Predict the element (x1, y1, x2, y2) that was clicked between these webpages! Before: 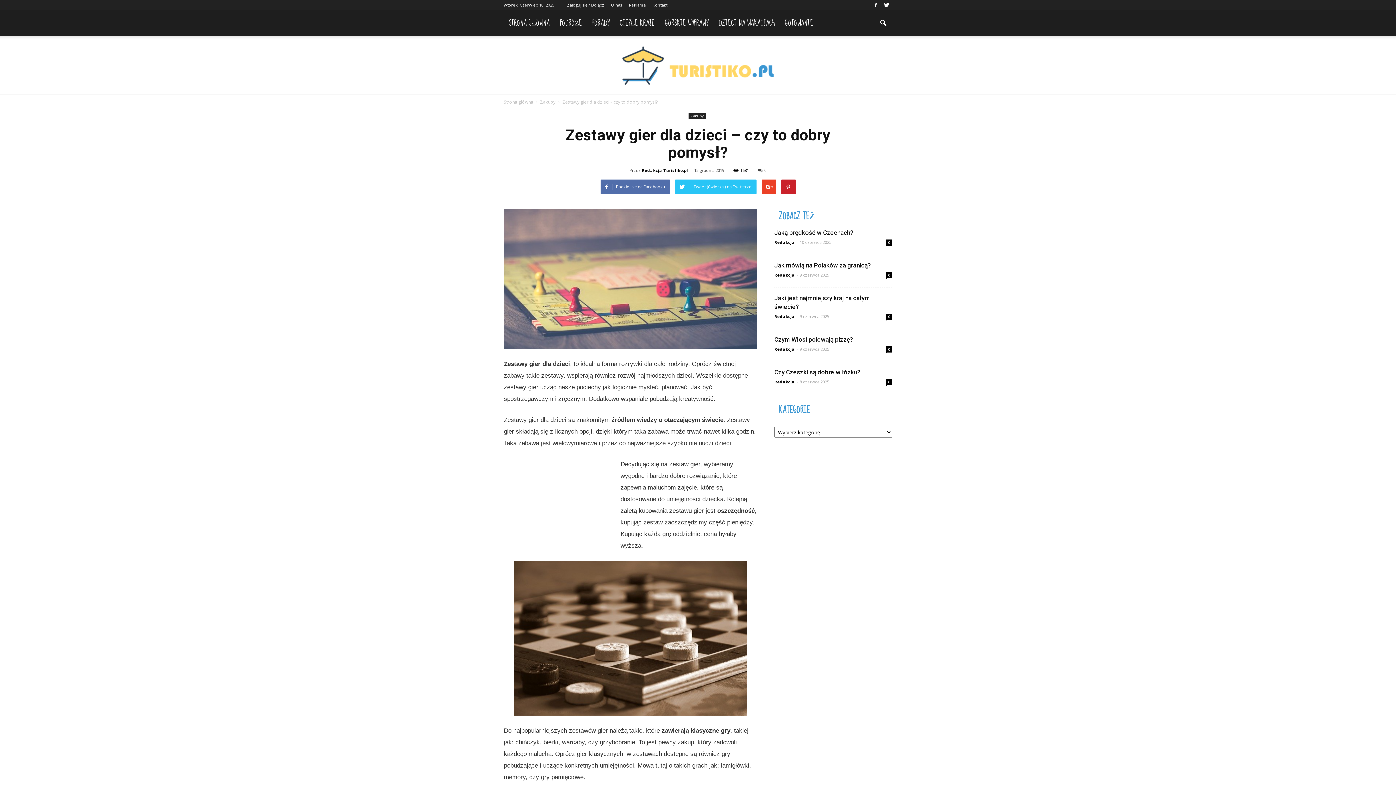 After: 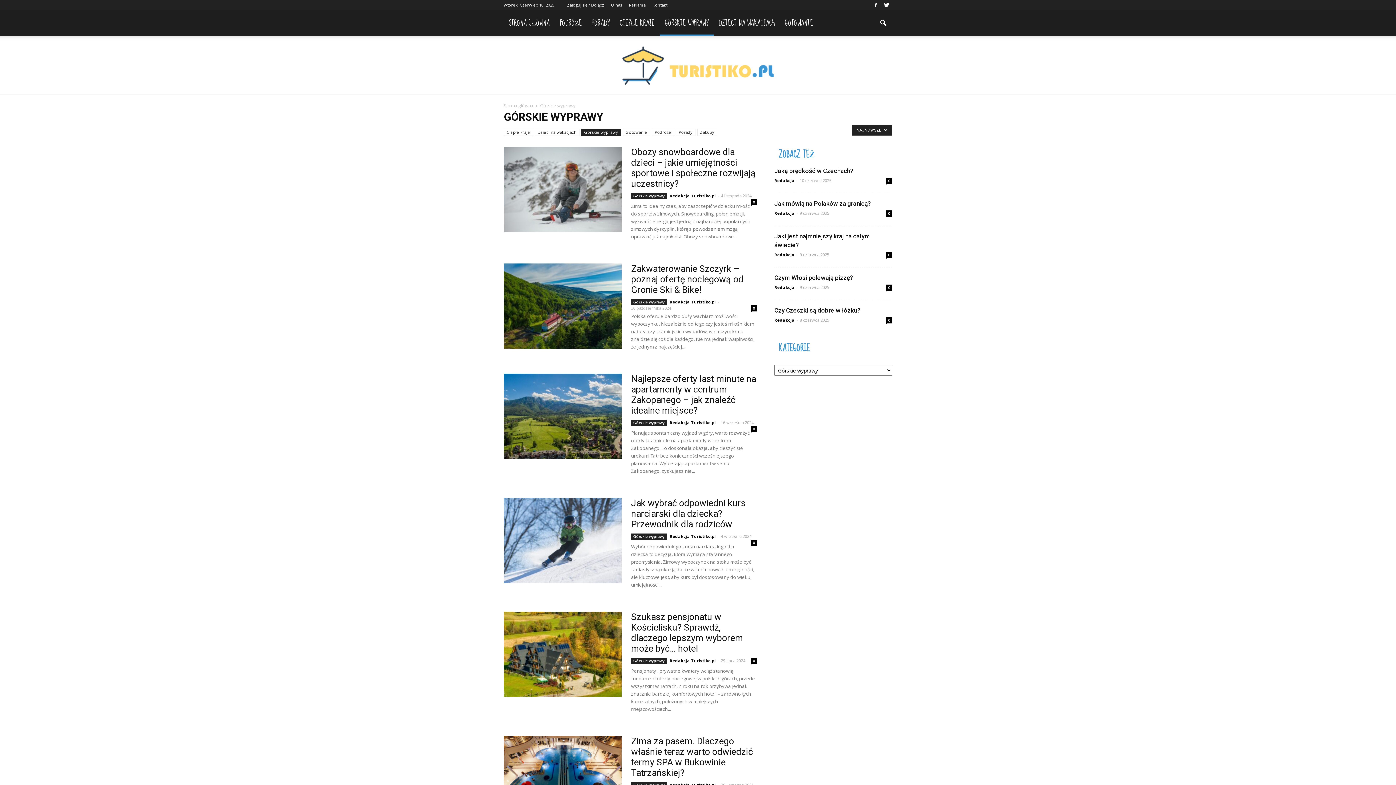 Action: bbox: (660, 10, 713, 36) label: GÓRSKIE WYPRAWY